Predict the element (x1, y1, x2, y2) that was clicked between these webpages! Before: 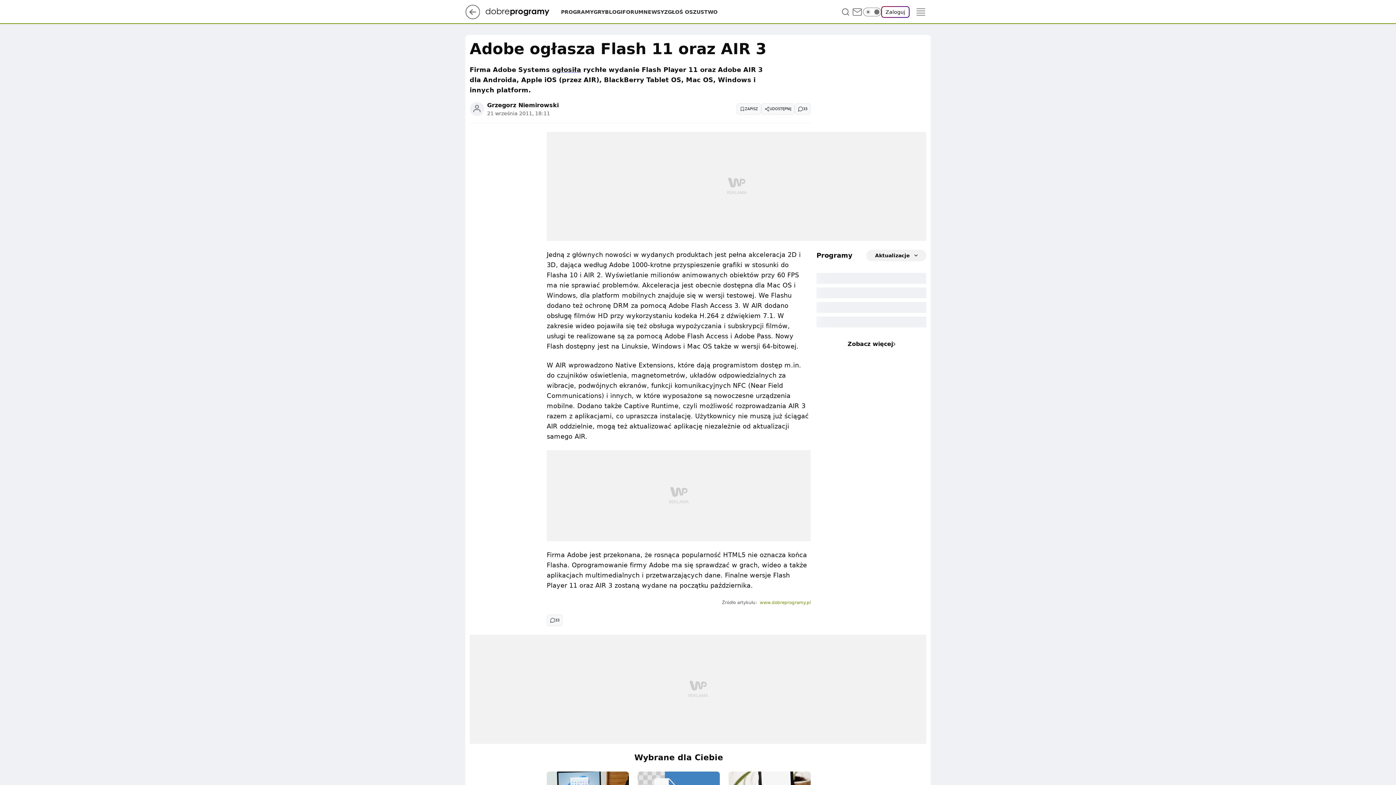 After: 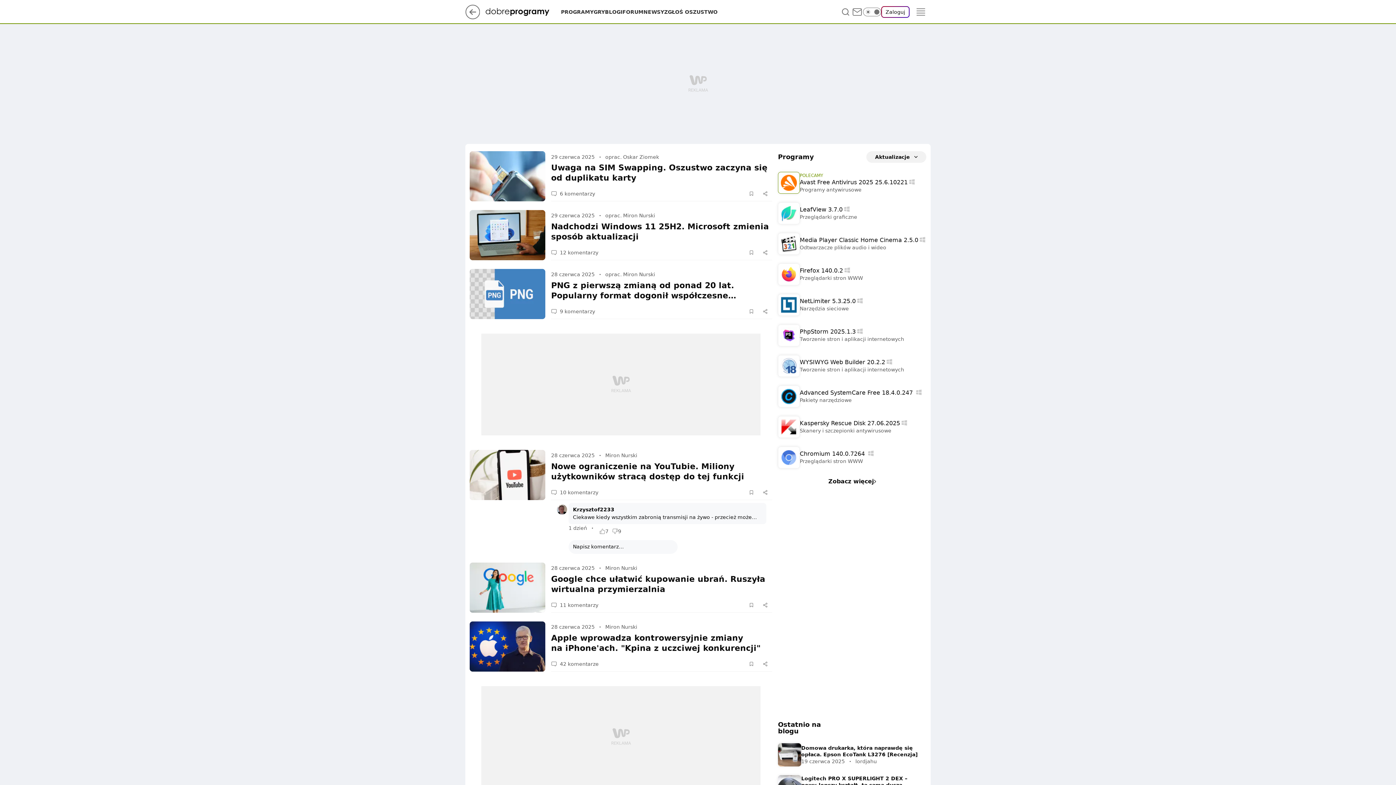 Action: bbox: (760, 599, 810, 606) label: www.dobreprogramy.pl